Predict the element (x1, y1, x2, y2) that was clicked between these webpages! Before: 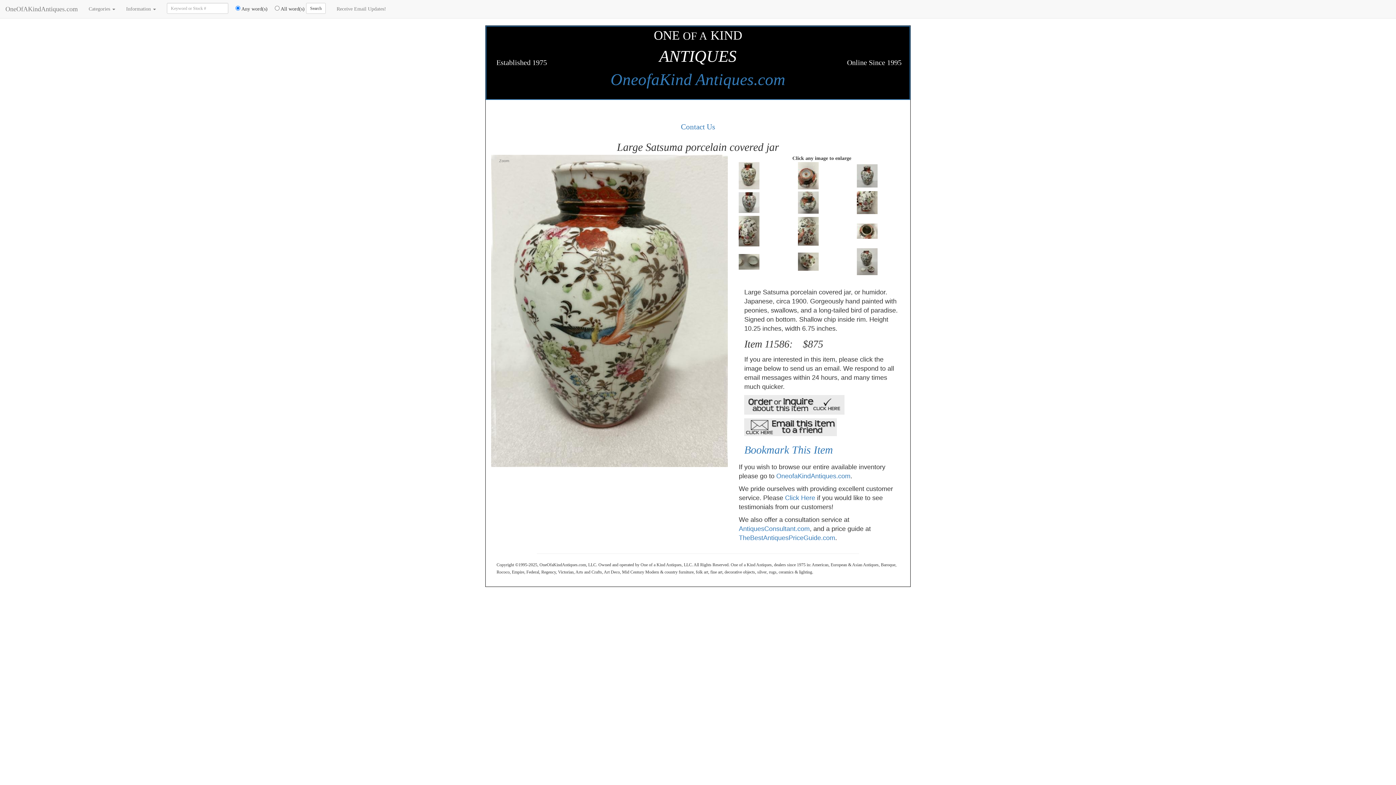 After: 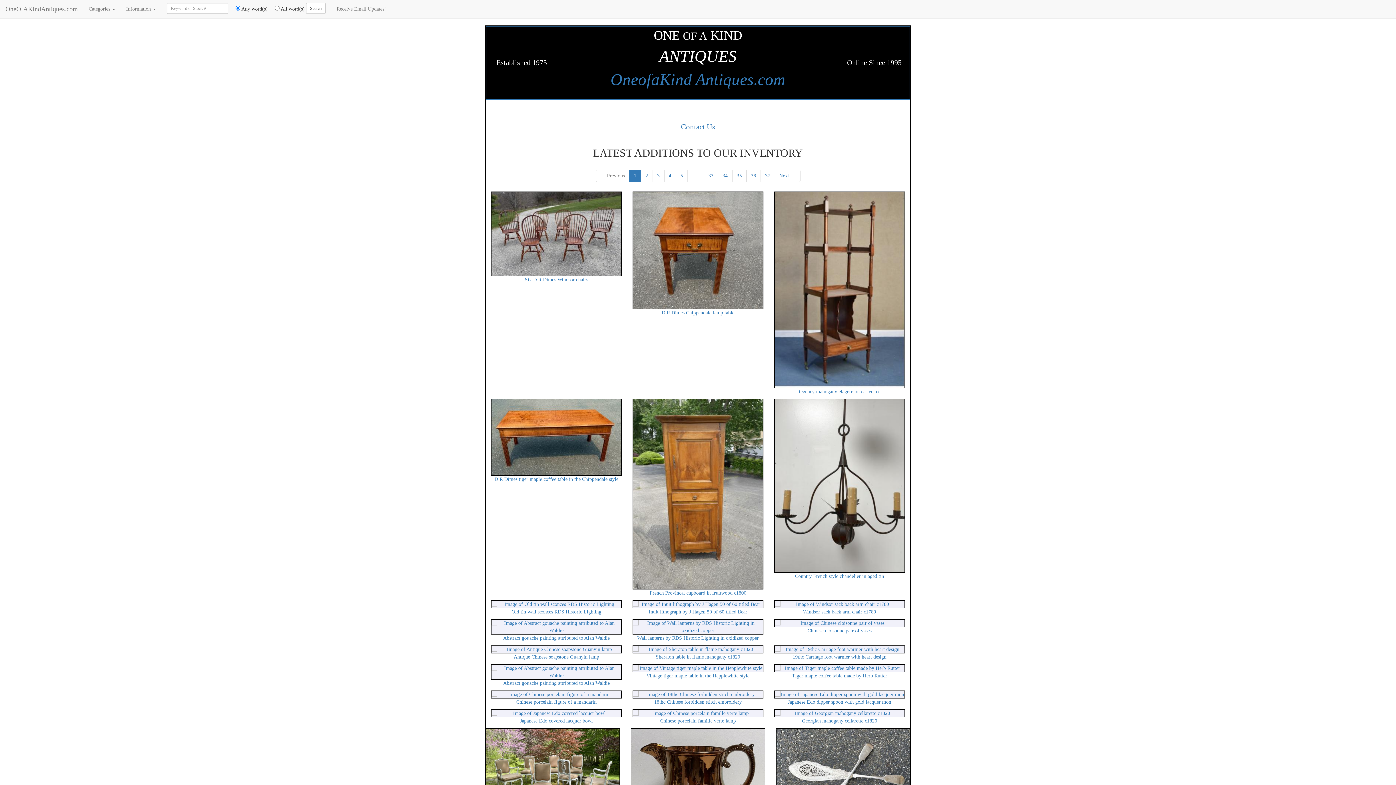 Action: label: OneofaKind Antiques.com bbox: (610, 70, 785, 88)